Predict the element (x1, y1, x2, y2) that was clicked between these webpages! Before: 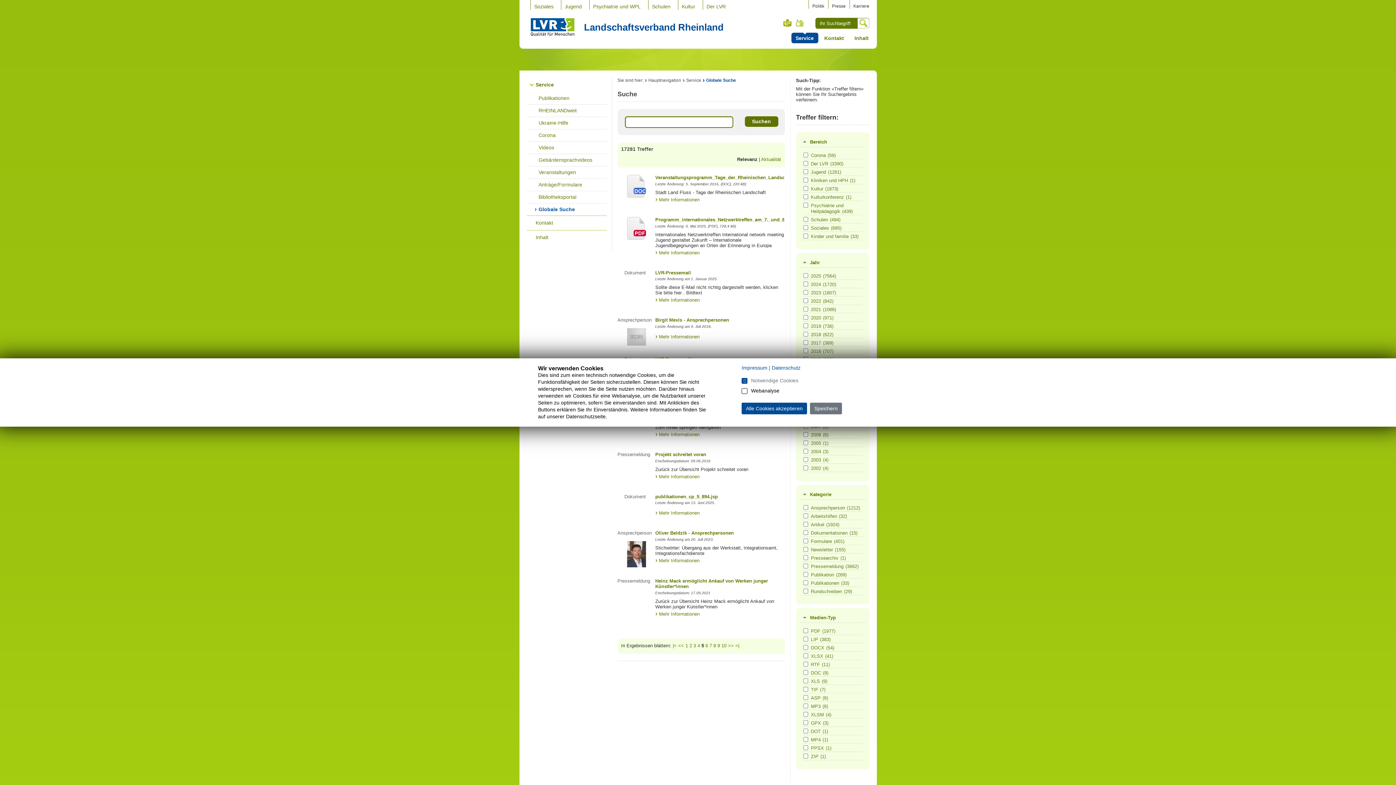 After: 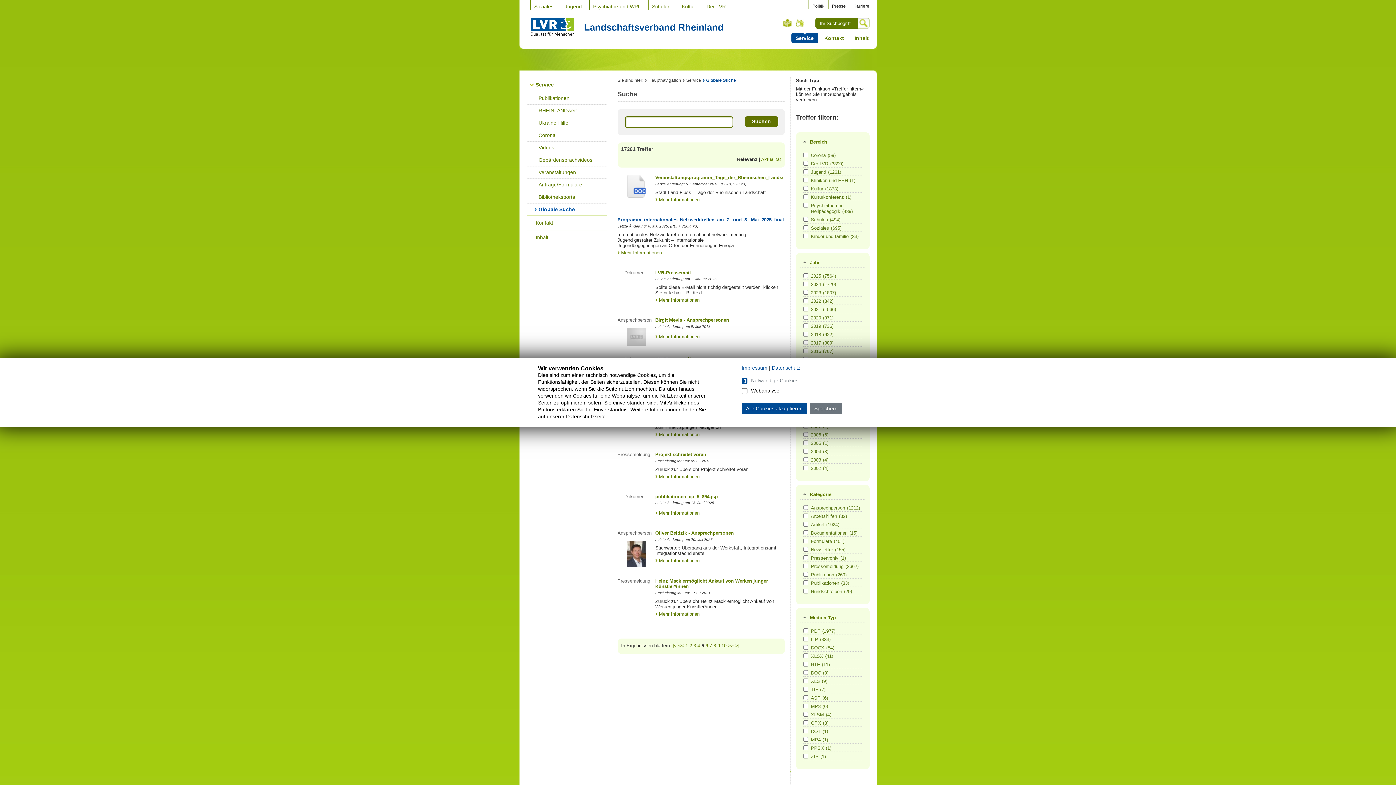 Action: bbox: (655, 217, 830, 222) label: Programm_internationales_Netzwerktreffen_am_7._und_8._Mai_2025_final.pdf